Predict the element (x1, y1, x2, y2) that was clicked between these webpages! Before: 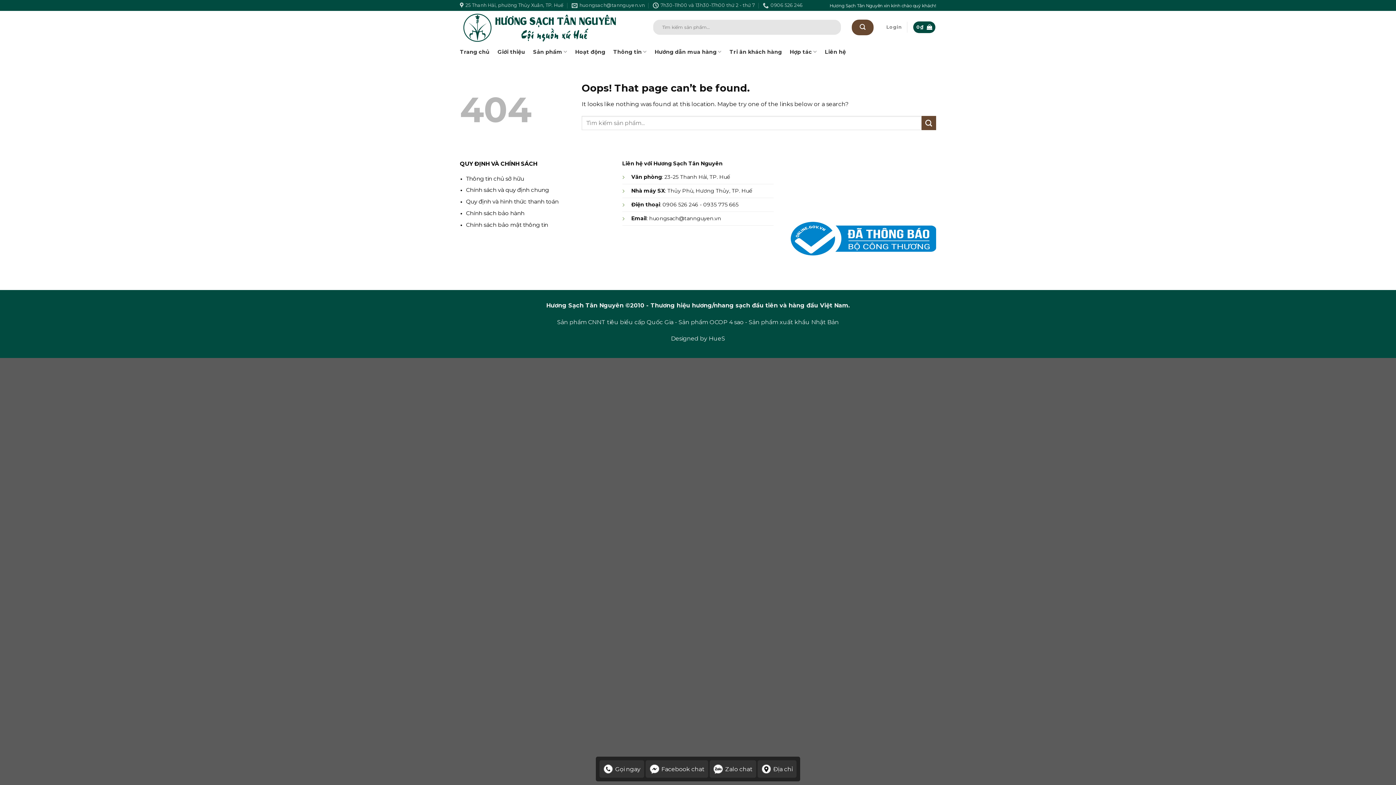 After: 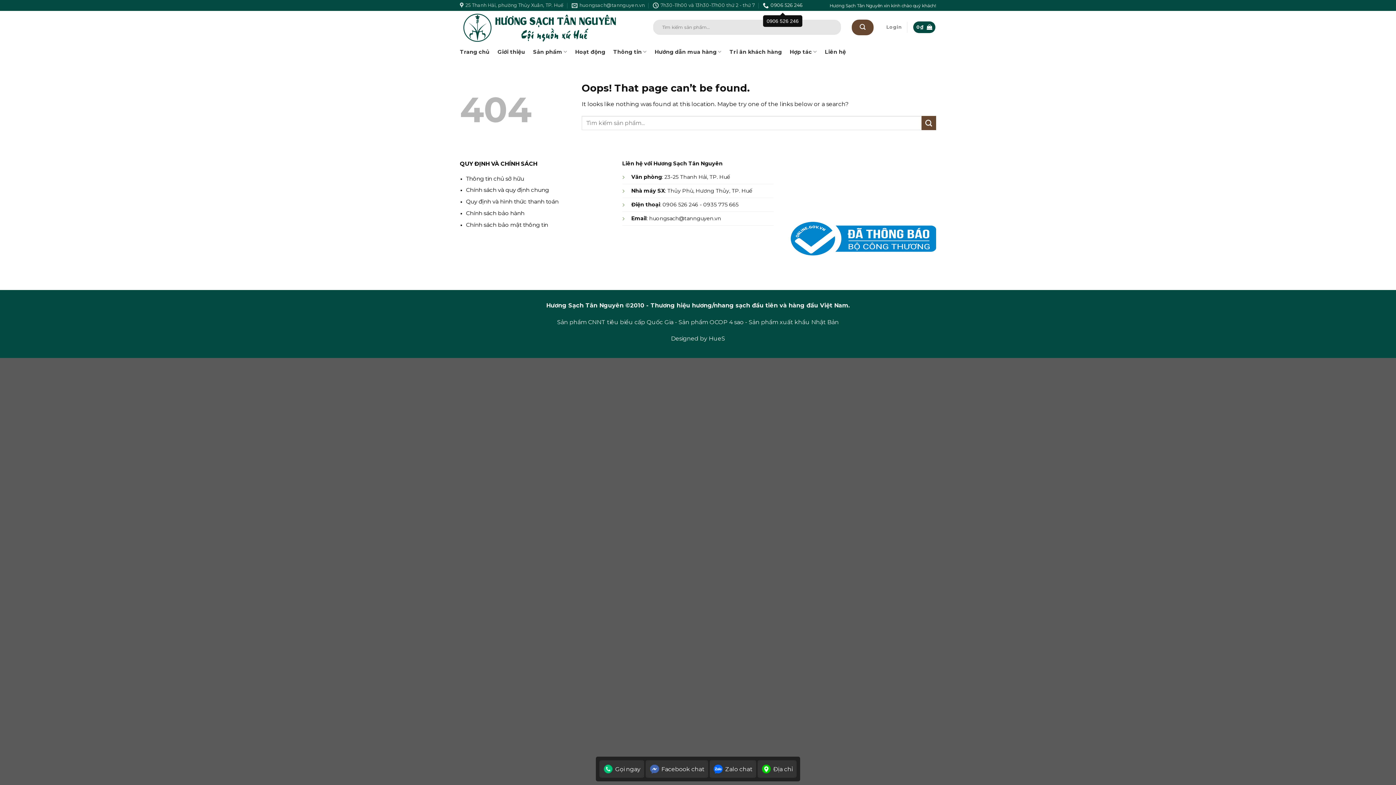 Action: label: 0906 526 246 bbox: (763, 0, 802, 10)